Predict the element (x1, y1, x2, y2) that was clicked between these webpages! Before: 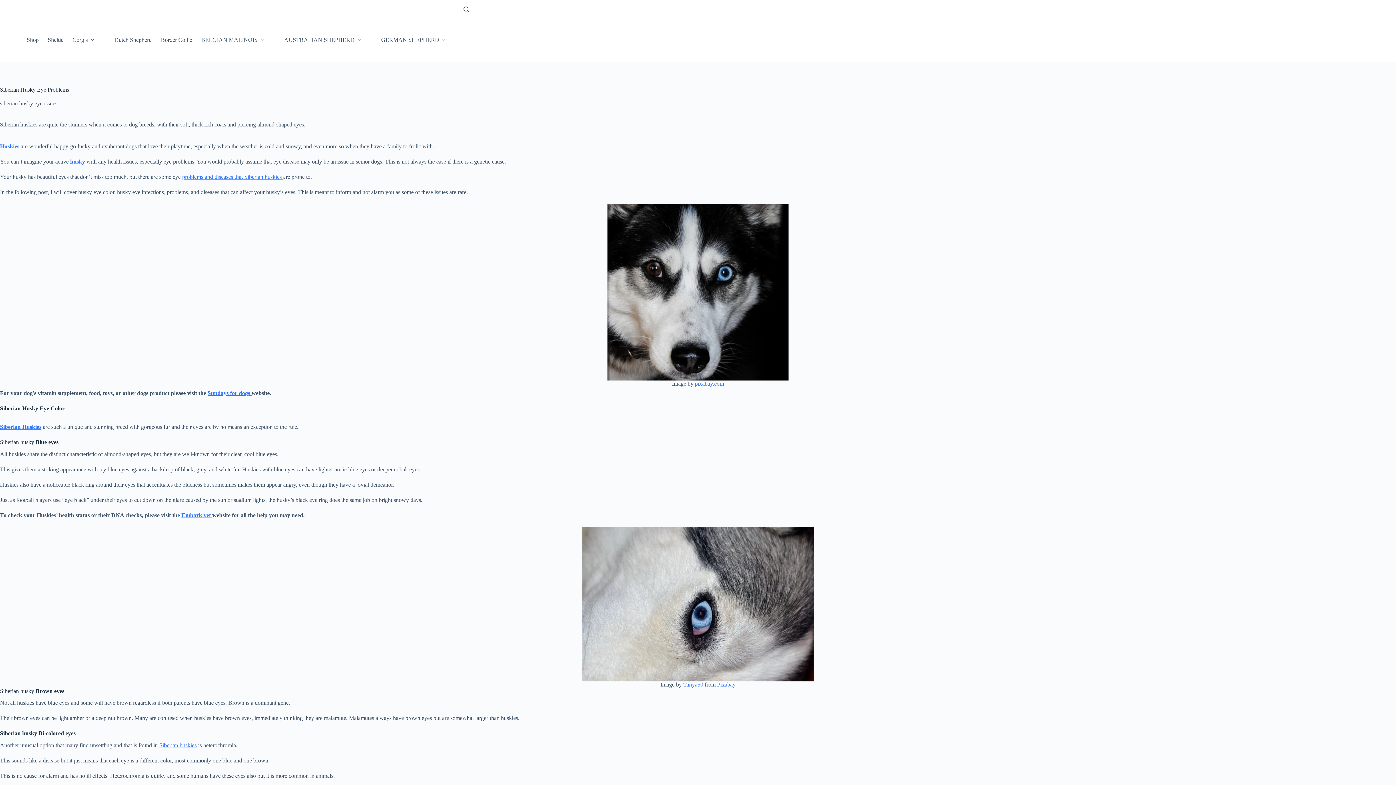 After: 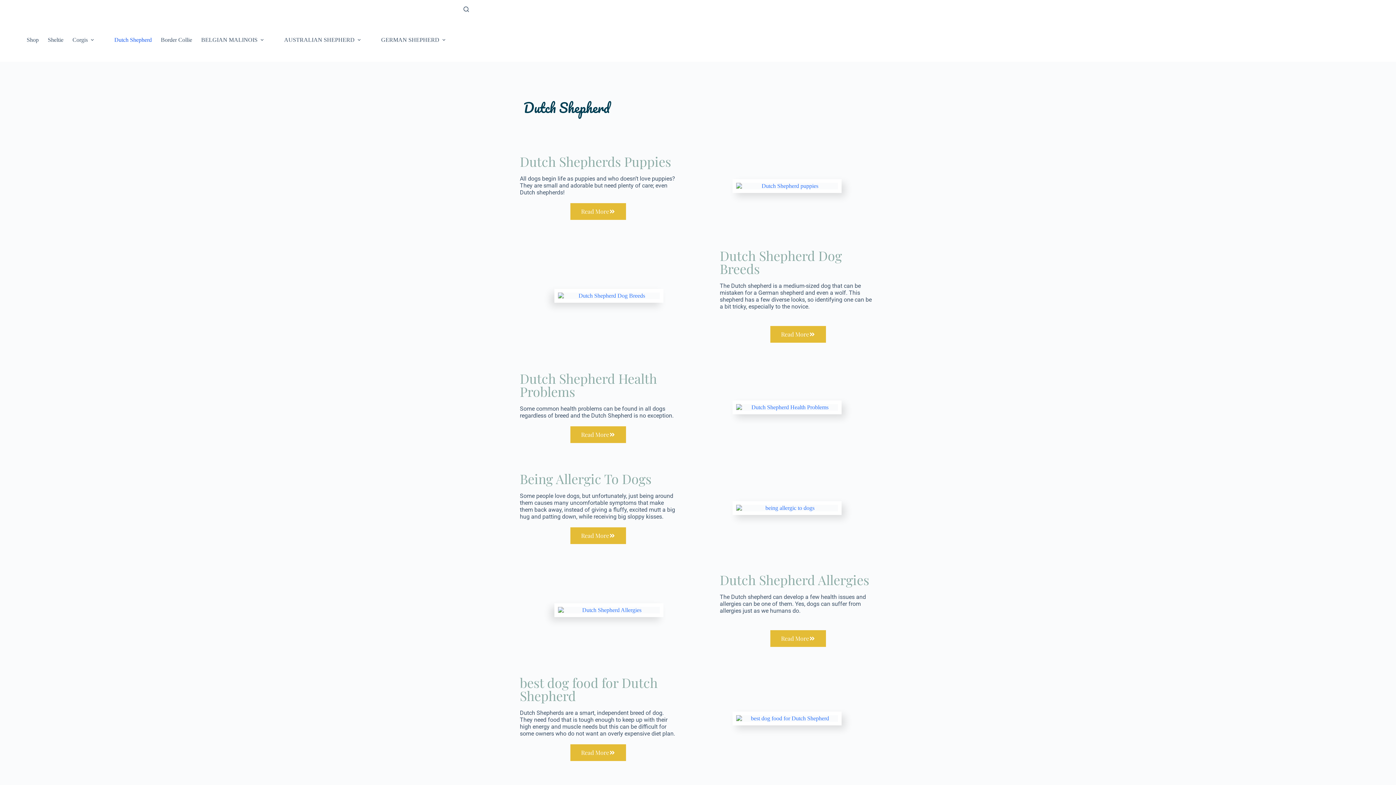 Action: bbox: (109, 18, 156, 61) label: Dutch Shepherd